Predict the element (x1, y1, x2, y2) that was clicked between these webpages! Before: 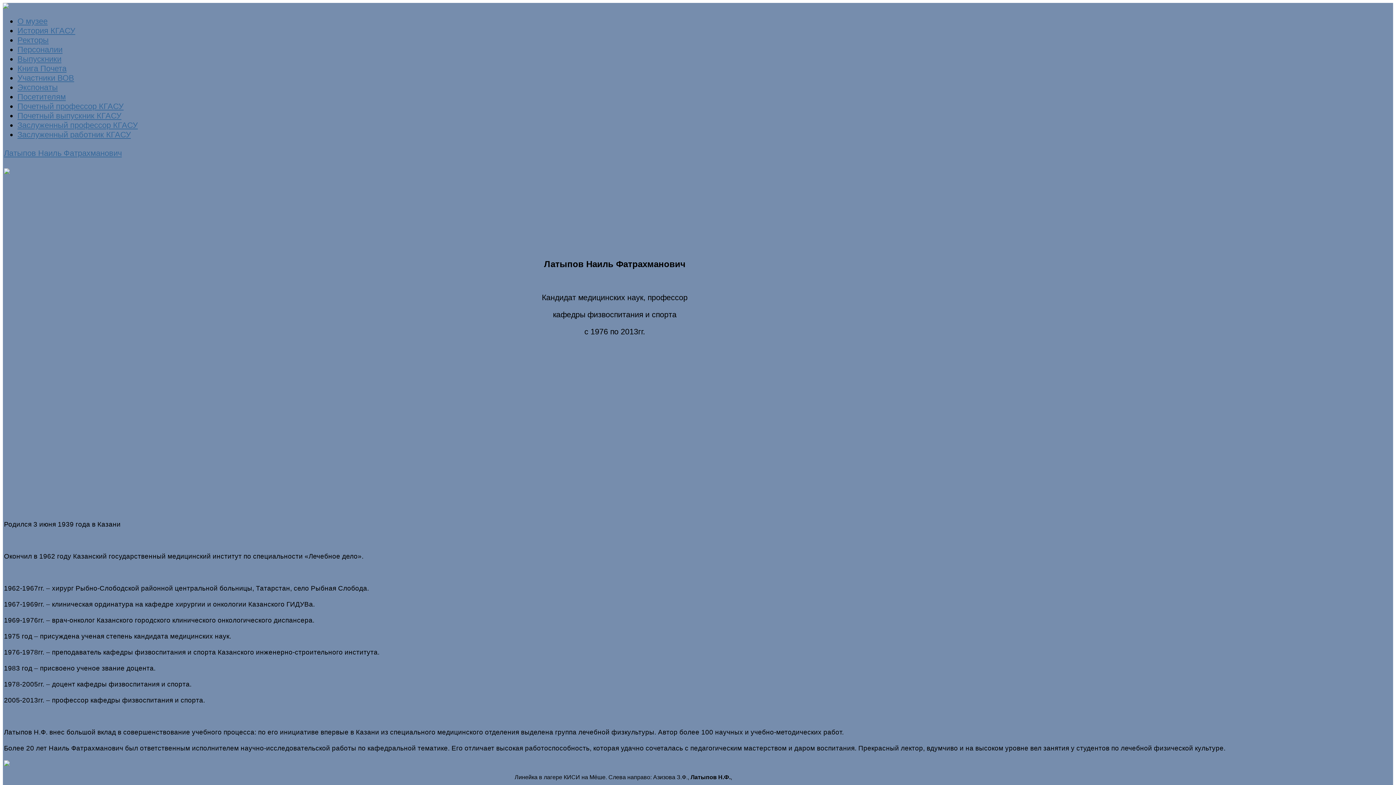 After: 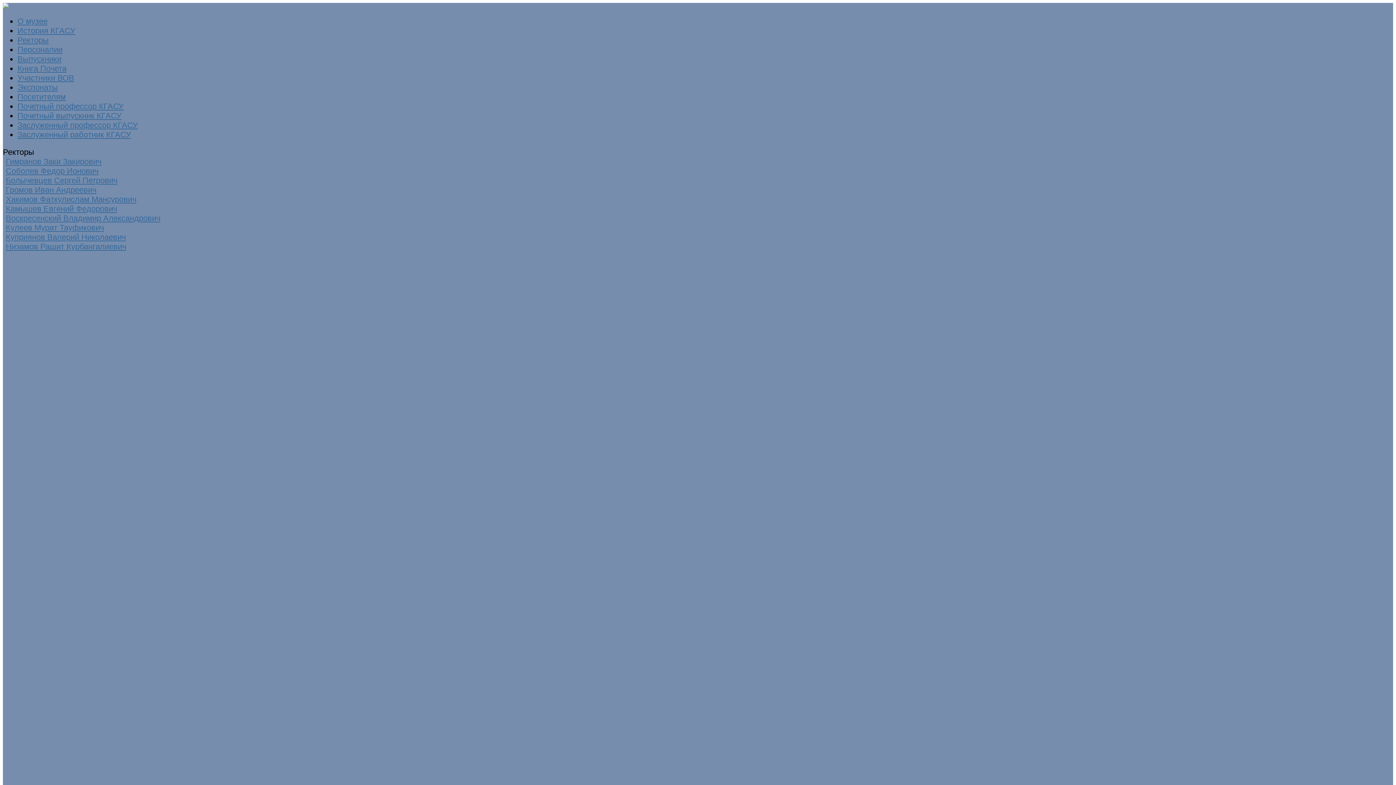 Action: bbox: (17, 35, 48, 44) label: Ректоры